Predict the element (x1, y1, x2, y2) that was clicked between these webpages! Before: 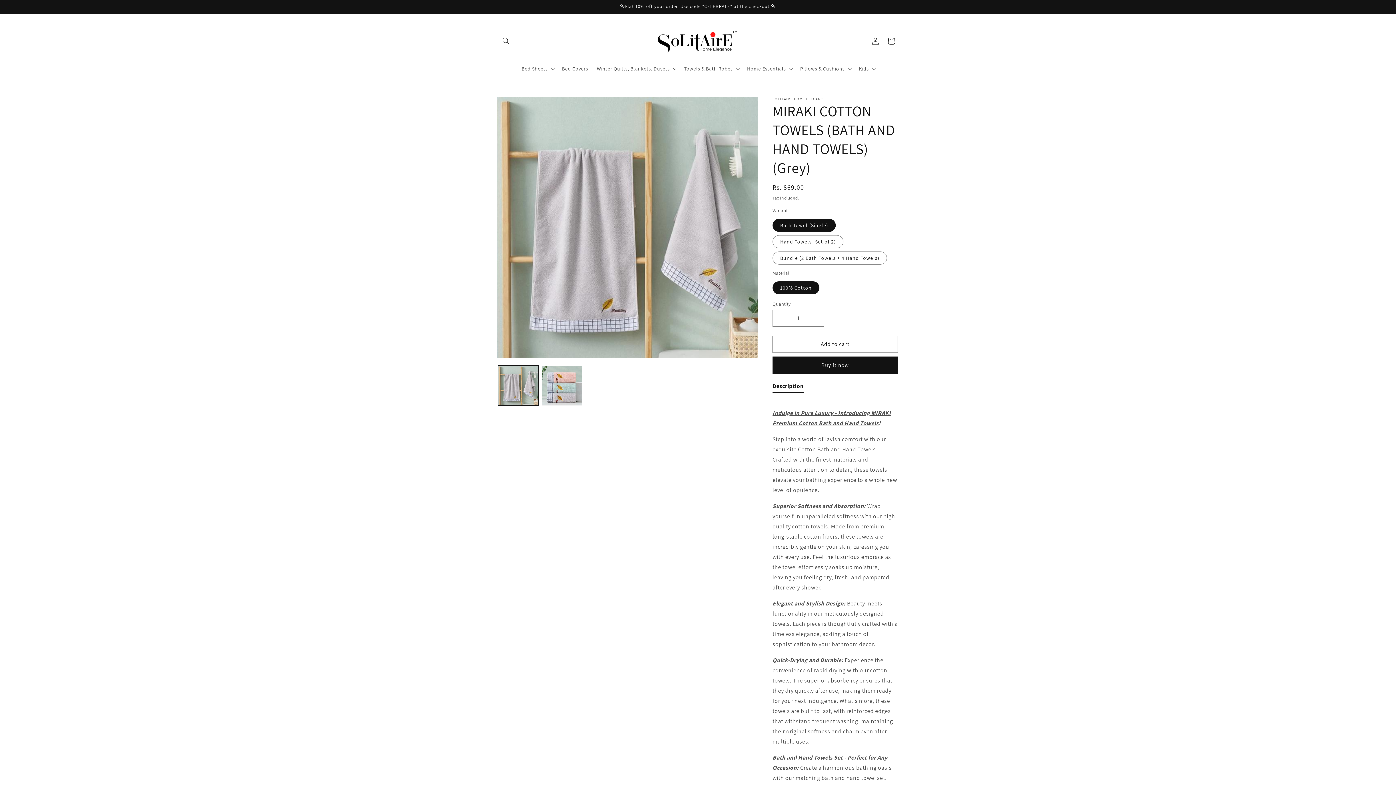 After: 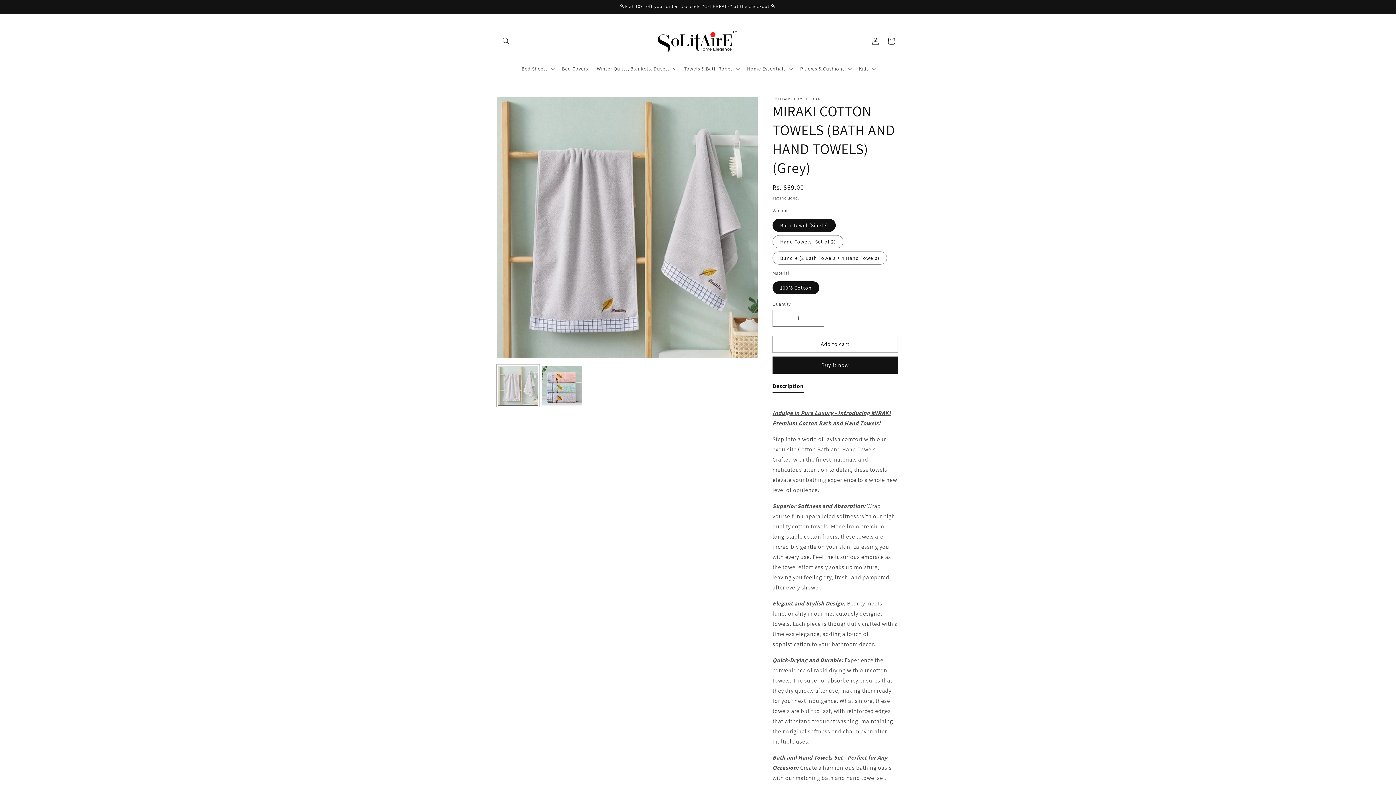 Action: label: Load image 1 in gallery view bbox: (498, 365, 538, 405)